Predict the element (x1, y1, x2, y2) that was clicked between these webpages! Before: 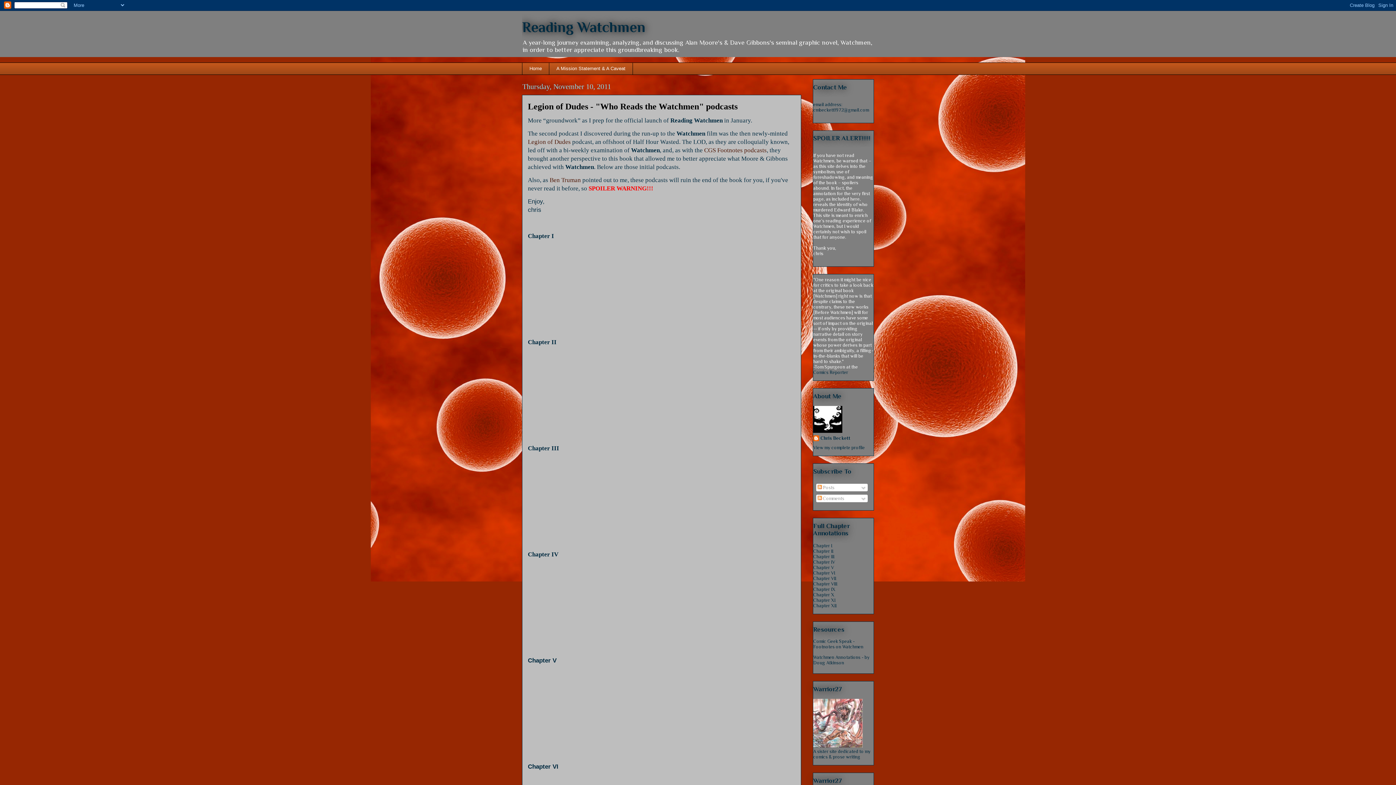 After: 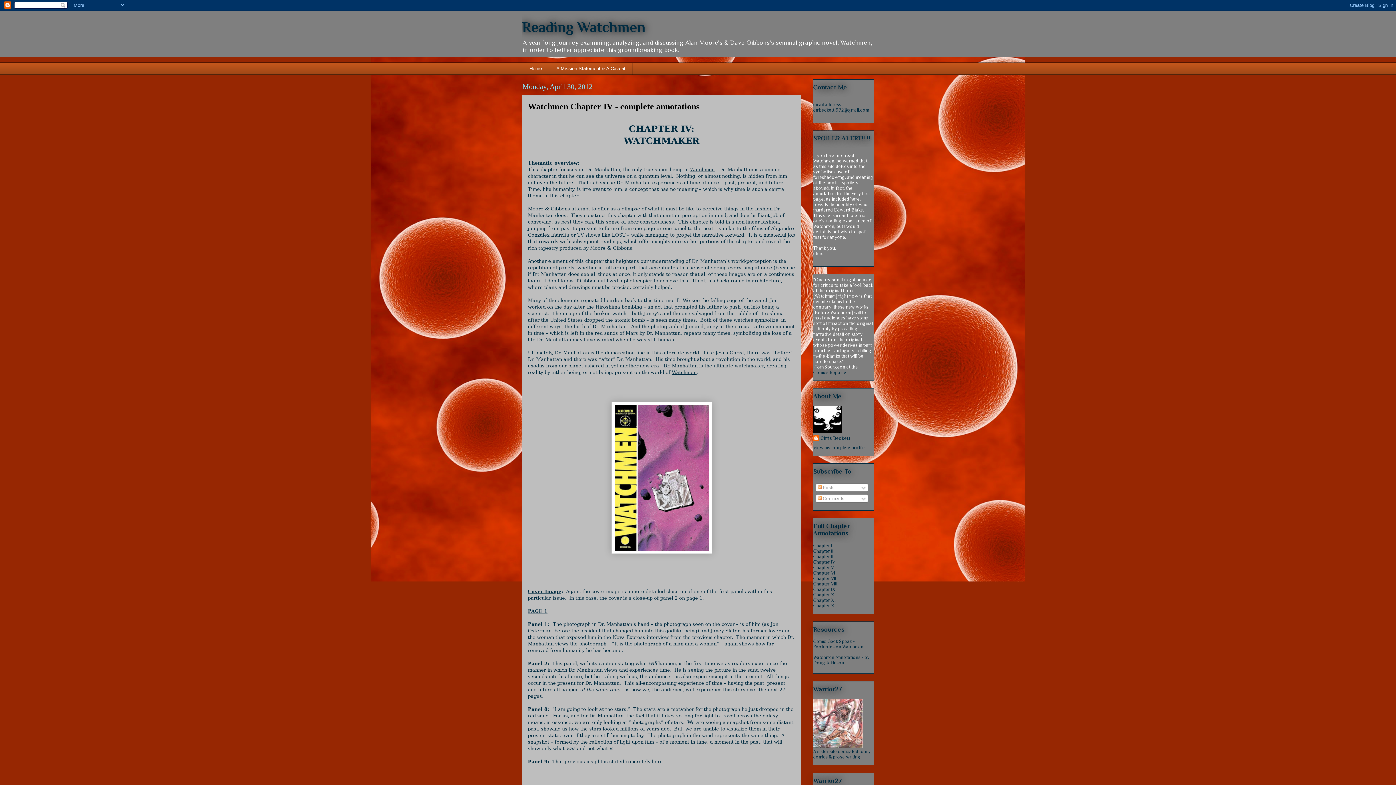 Action: bbox: (813, 559, 835, 565) label: Chapter IV